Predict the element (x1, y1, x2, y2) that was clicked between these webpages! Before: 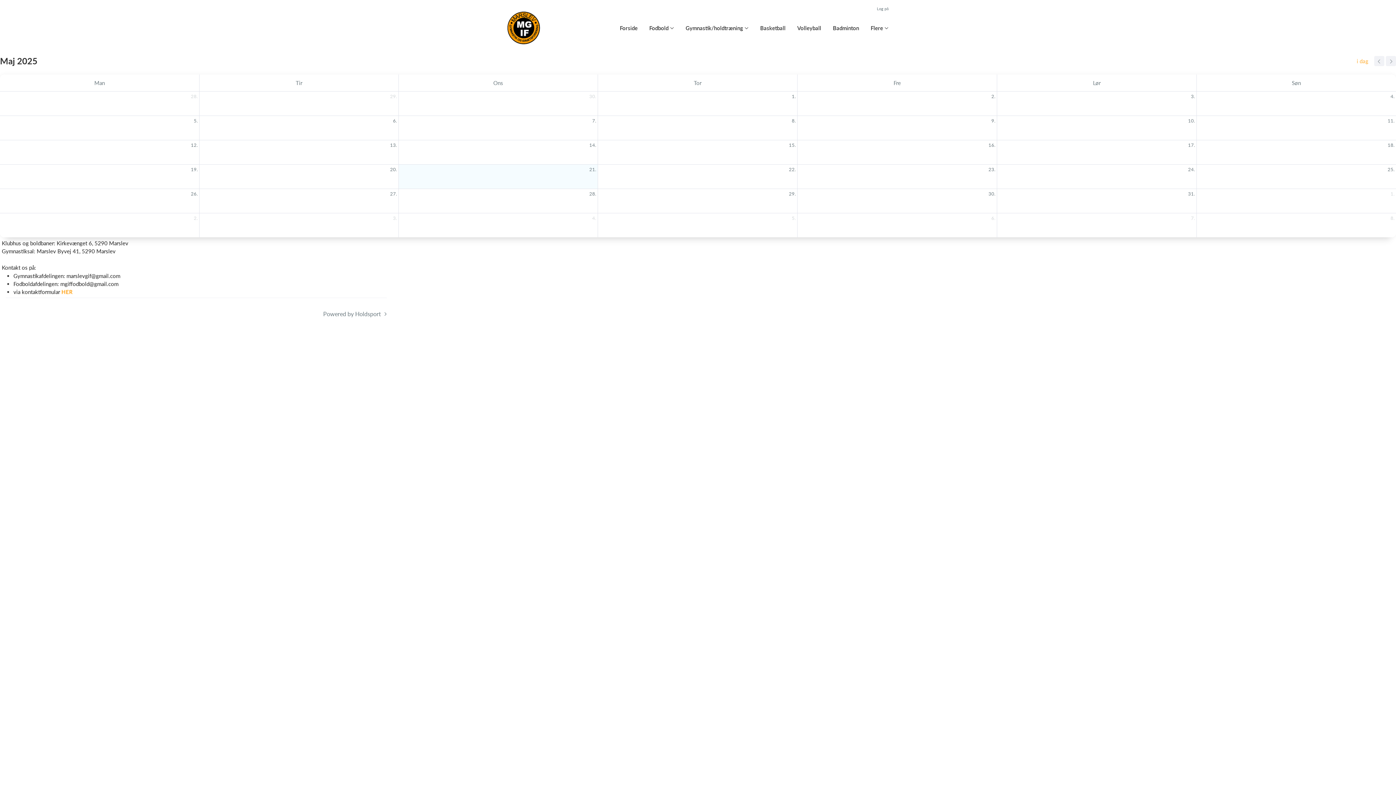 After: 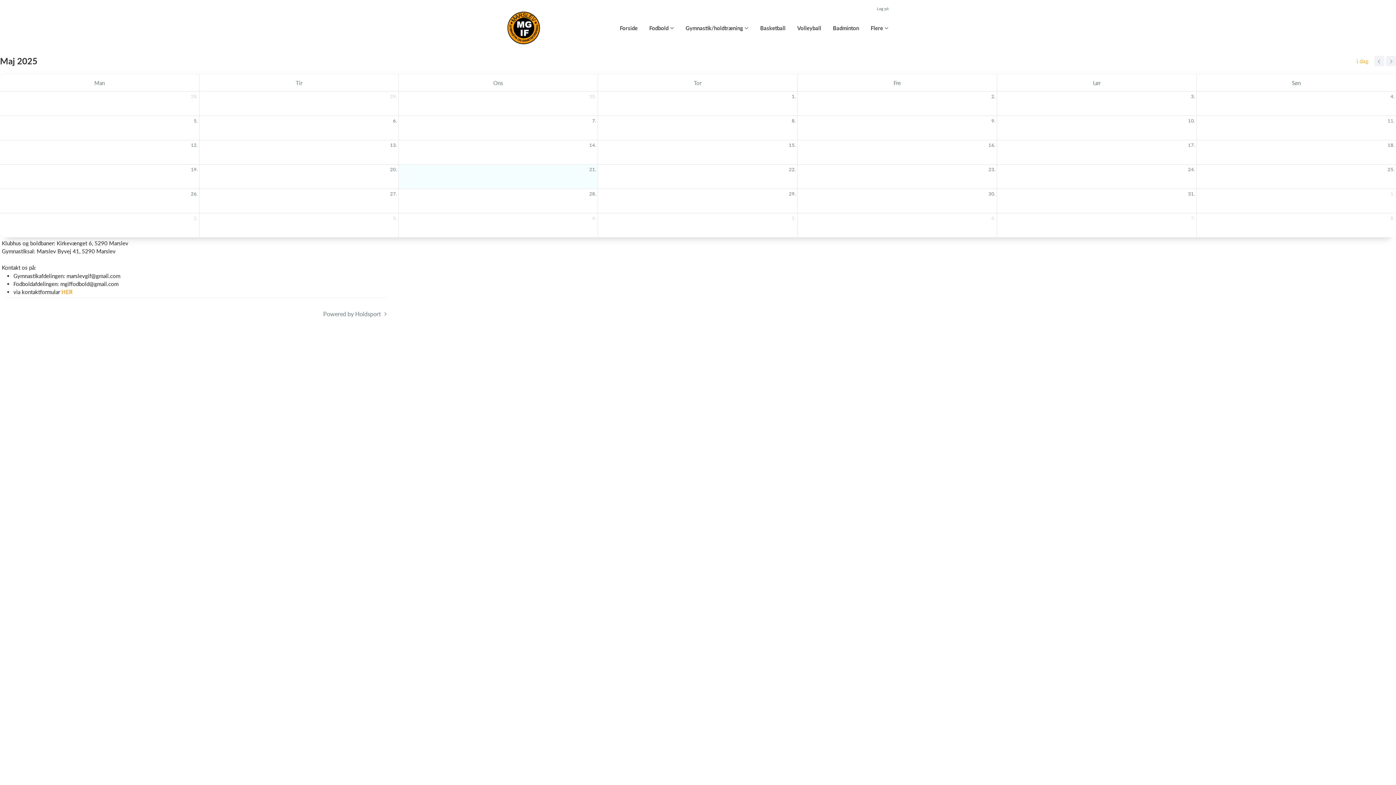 Action: bbox: (391, 213, 398, 223) label: 3. juni 2025